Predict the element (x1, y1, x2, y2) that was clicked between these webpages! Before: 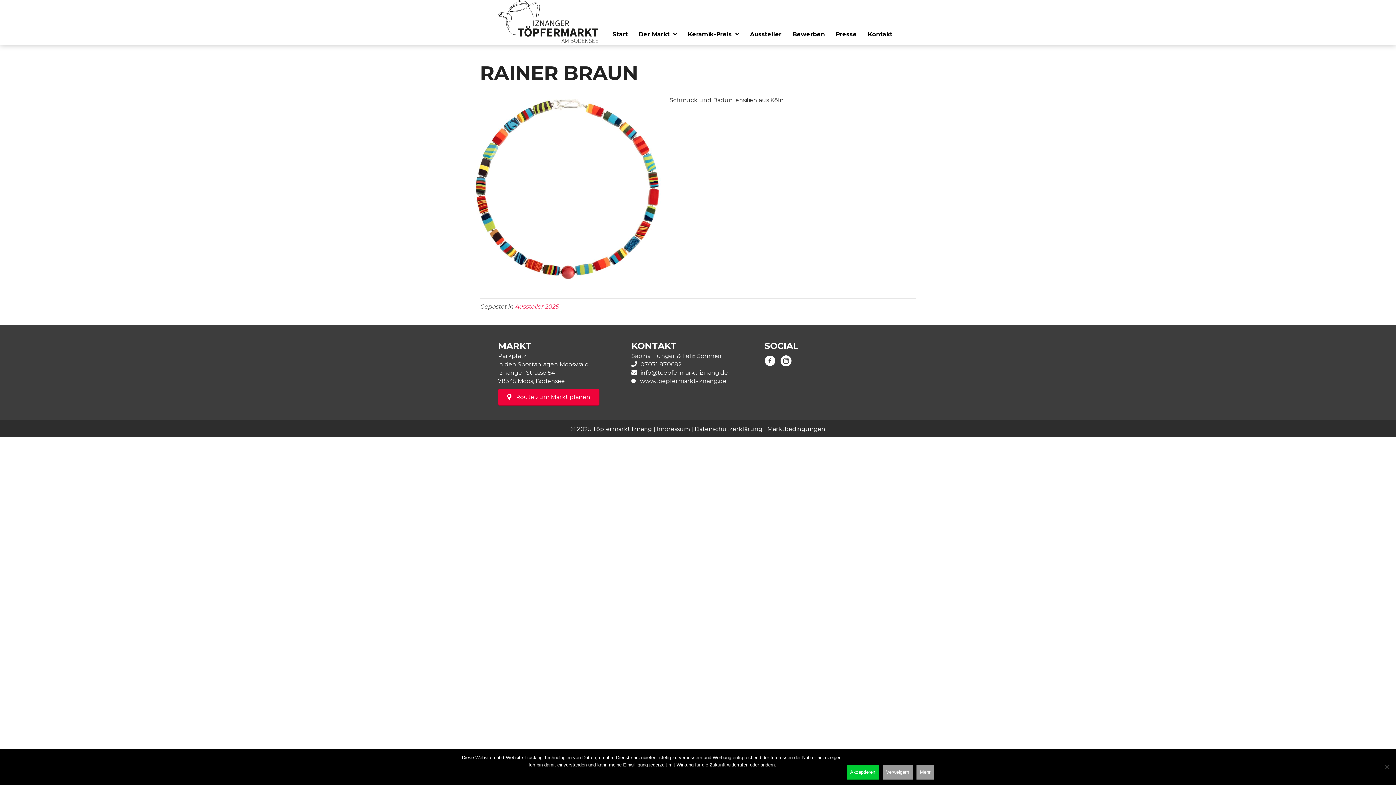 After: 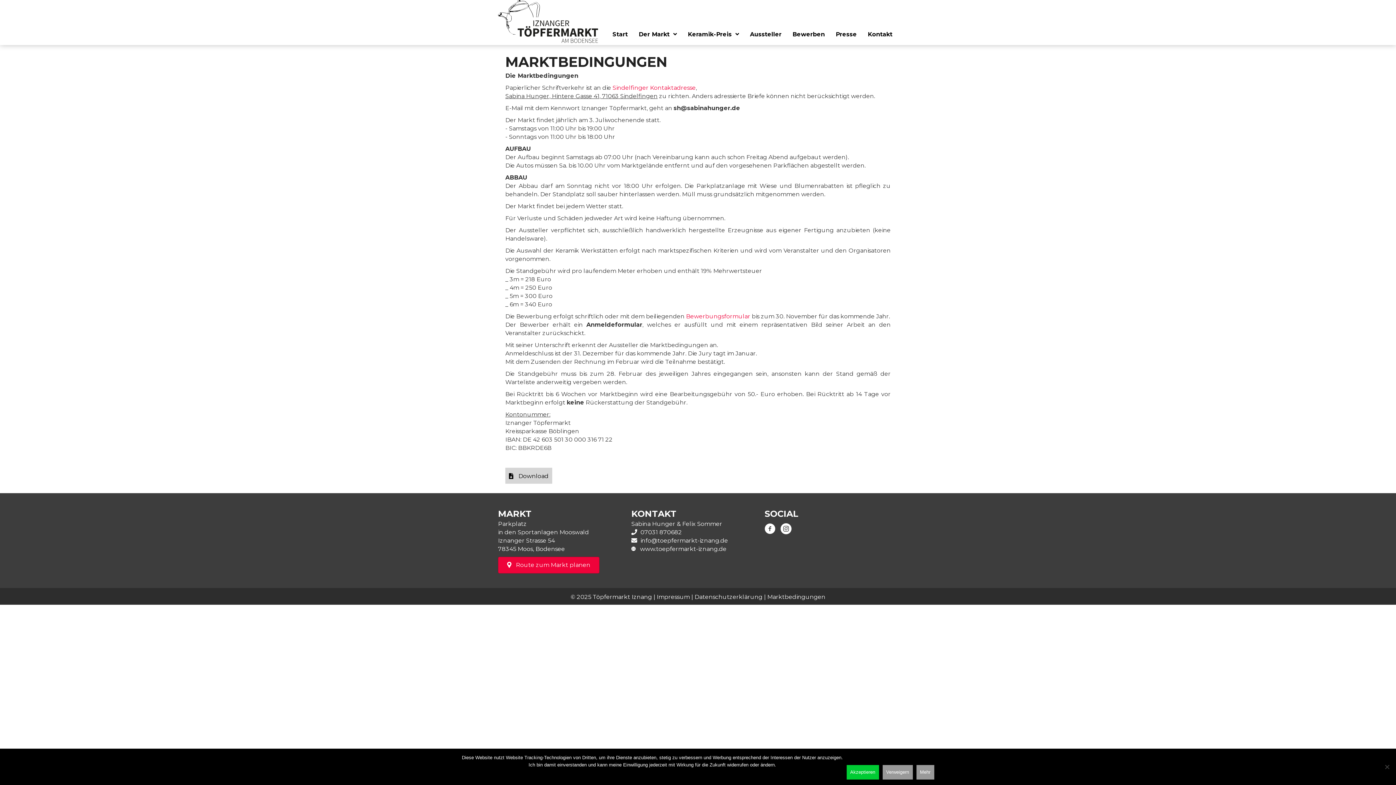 Action: label: Marktbedingungen bbox: (767, 425, 825, 432)